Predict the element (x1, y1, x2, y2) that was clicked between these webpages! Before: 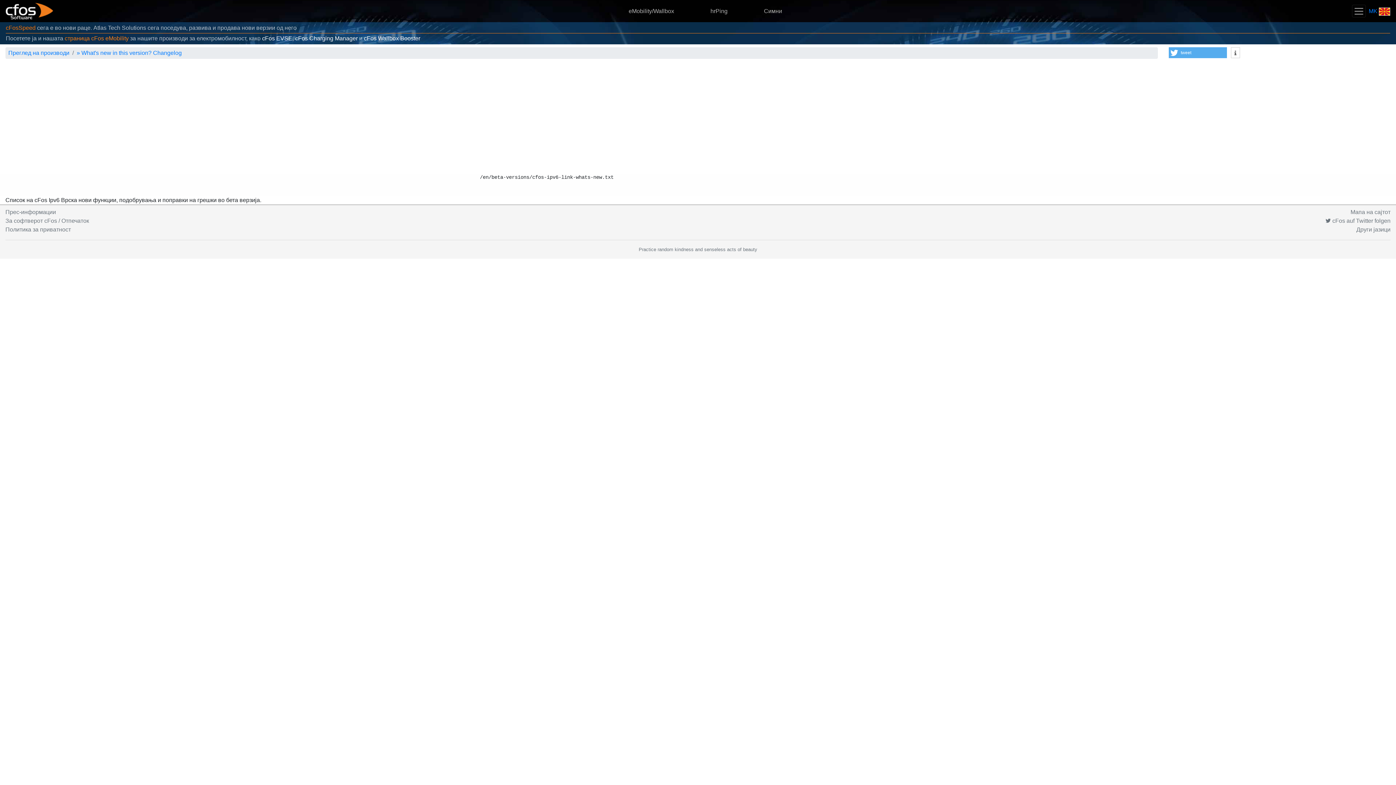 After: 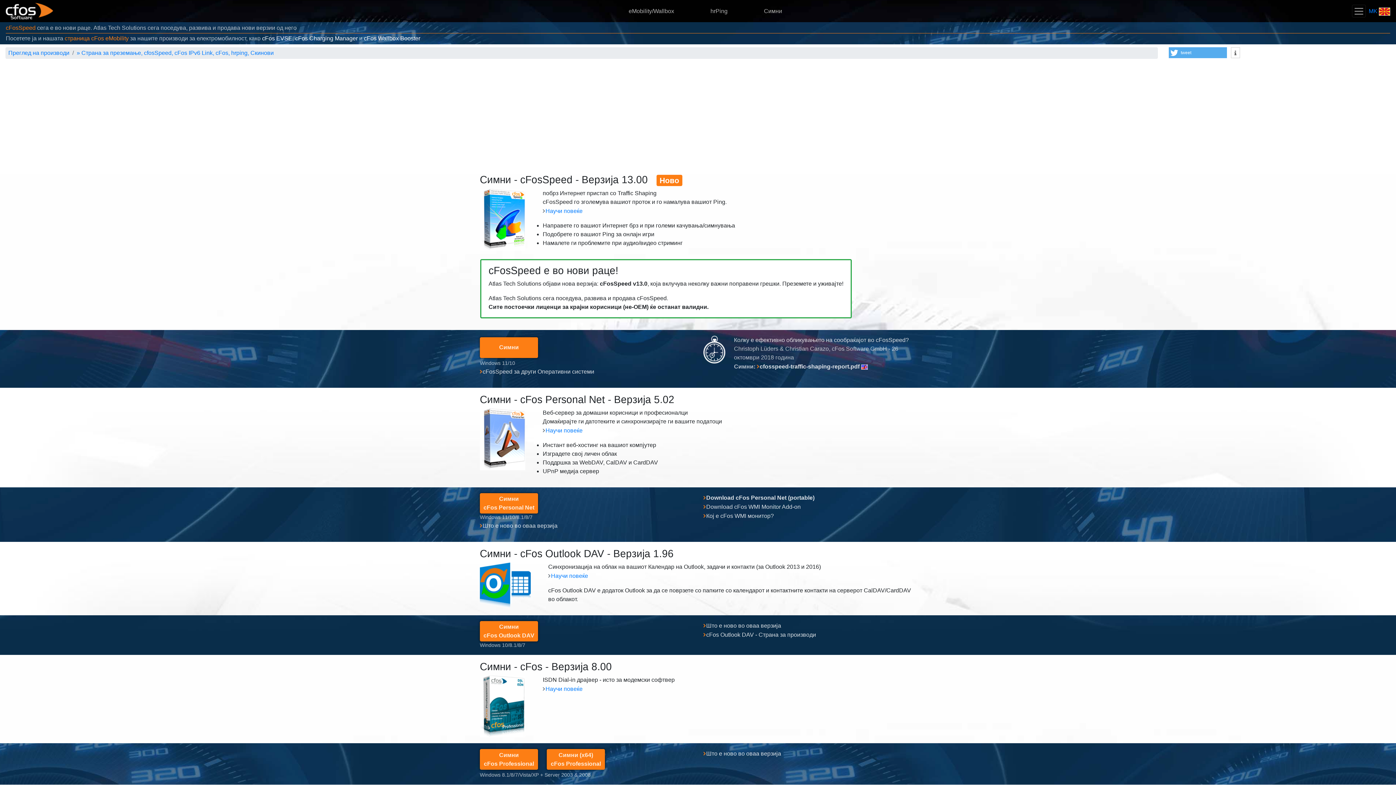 Action: label: Симни bbox: (764, 3, 782, 18)